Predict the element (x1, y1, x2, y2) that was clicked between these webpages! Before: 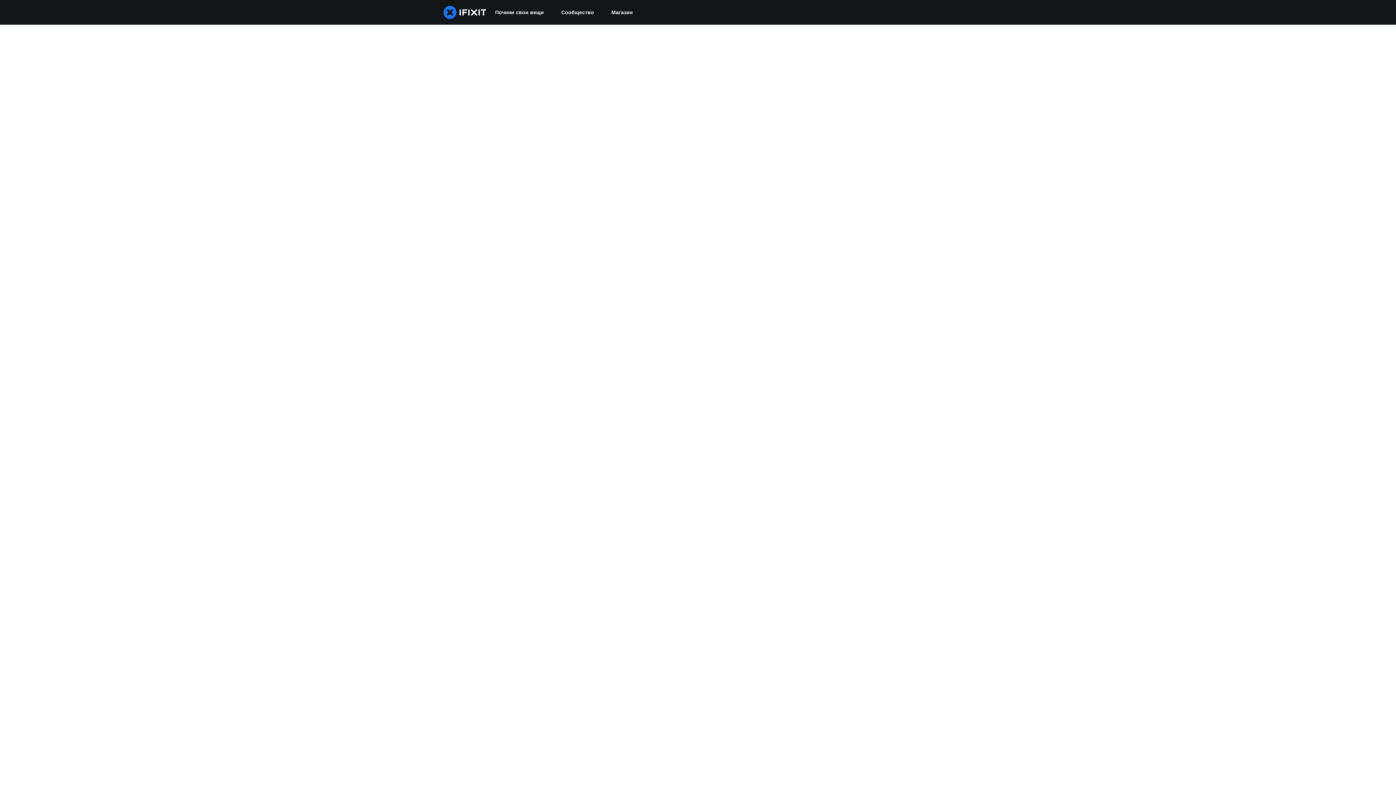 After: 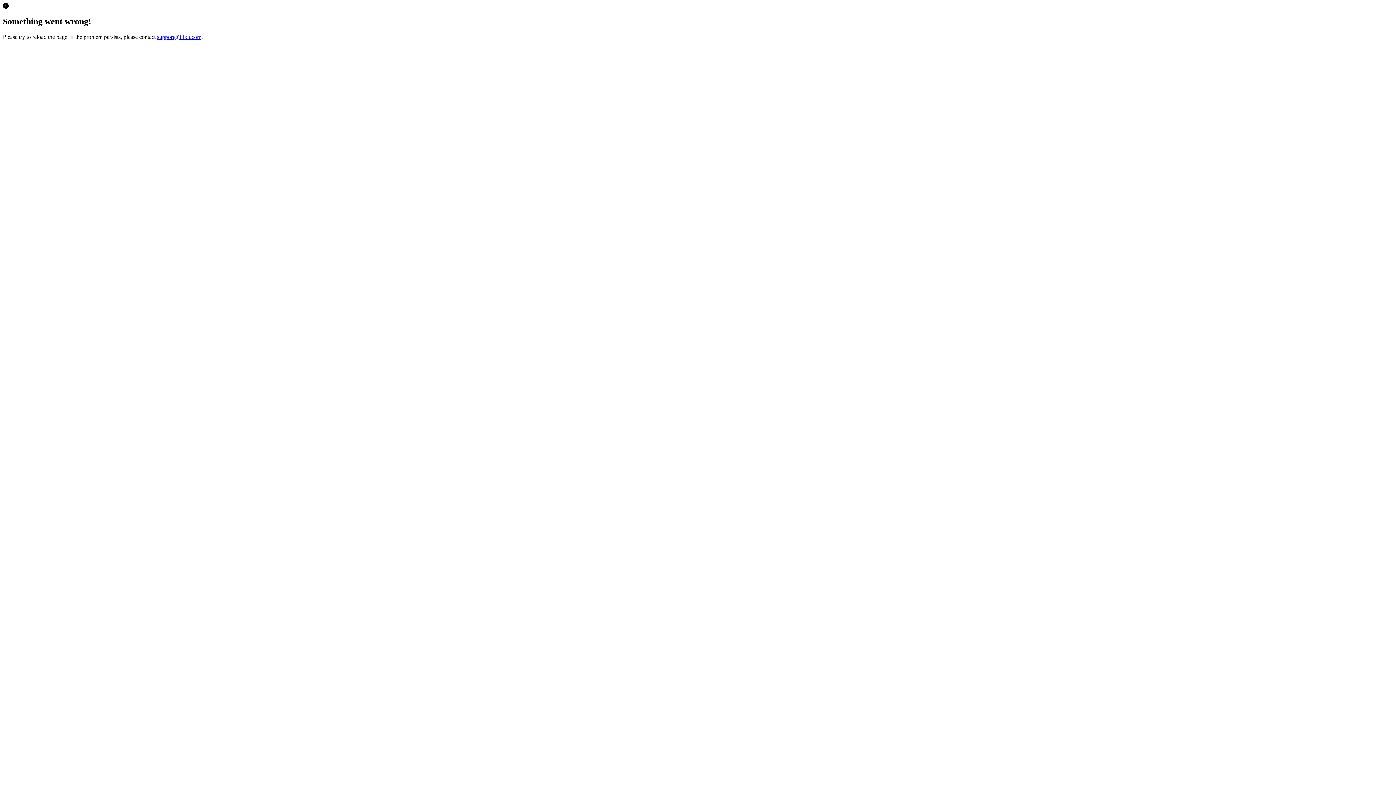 Action: bbox: (602, 0, 641, 24) label: Магазин